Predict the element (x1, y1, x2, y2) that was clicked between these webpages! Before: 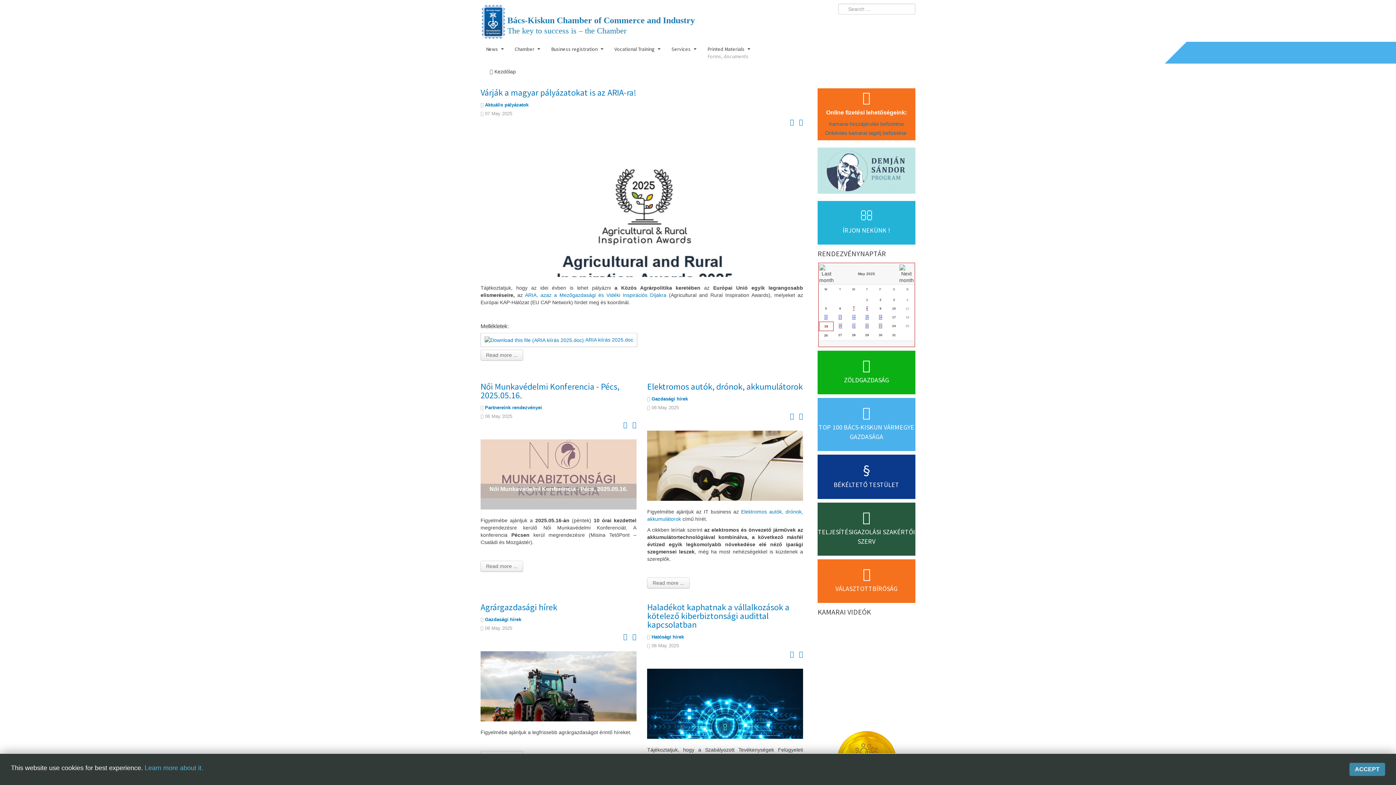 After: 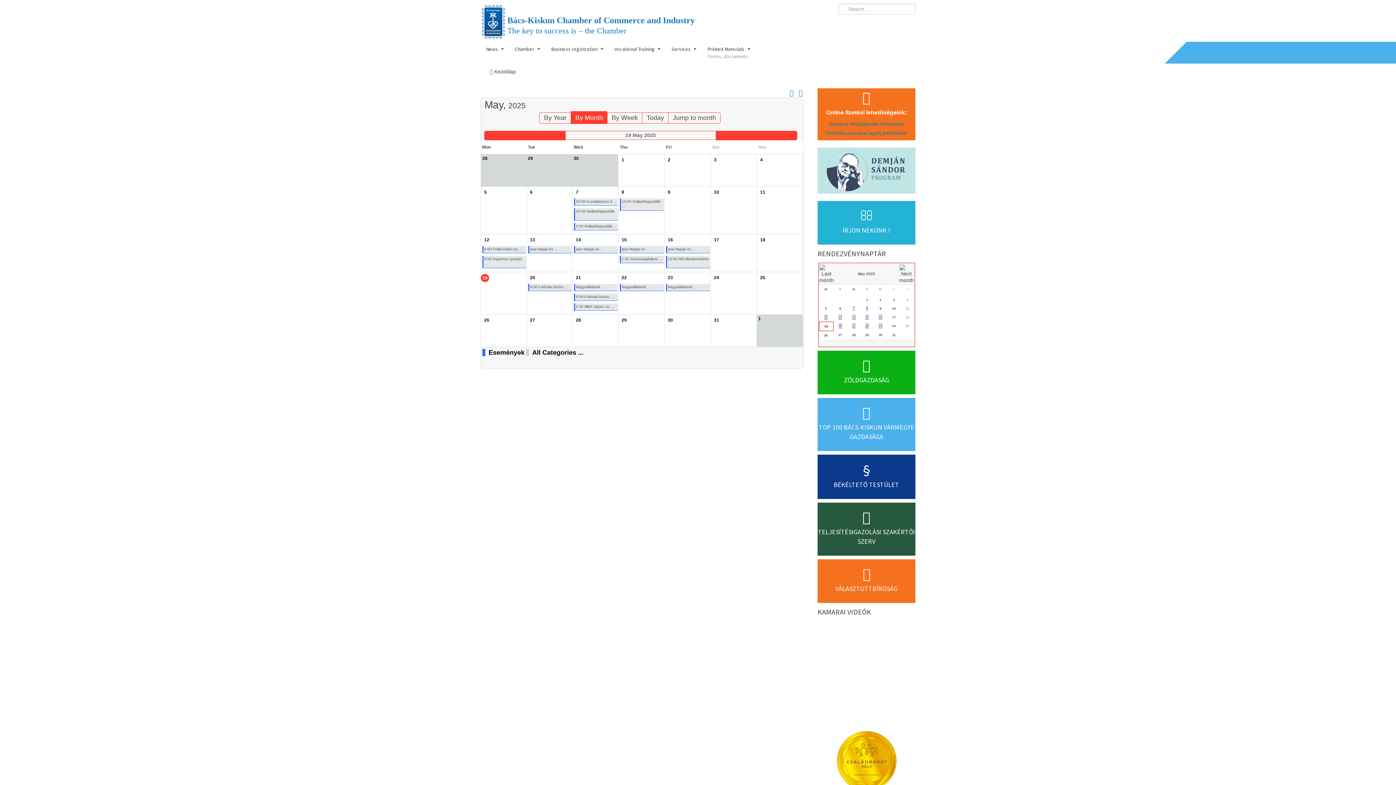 Action: bbox: (858, 272, 875, 276) label: May 2025